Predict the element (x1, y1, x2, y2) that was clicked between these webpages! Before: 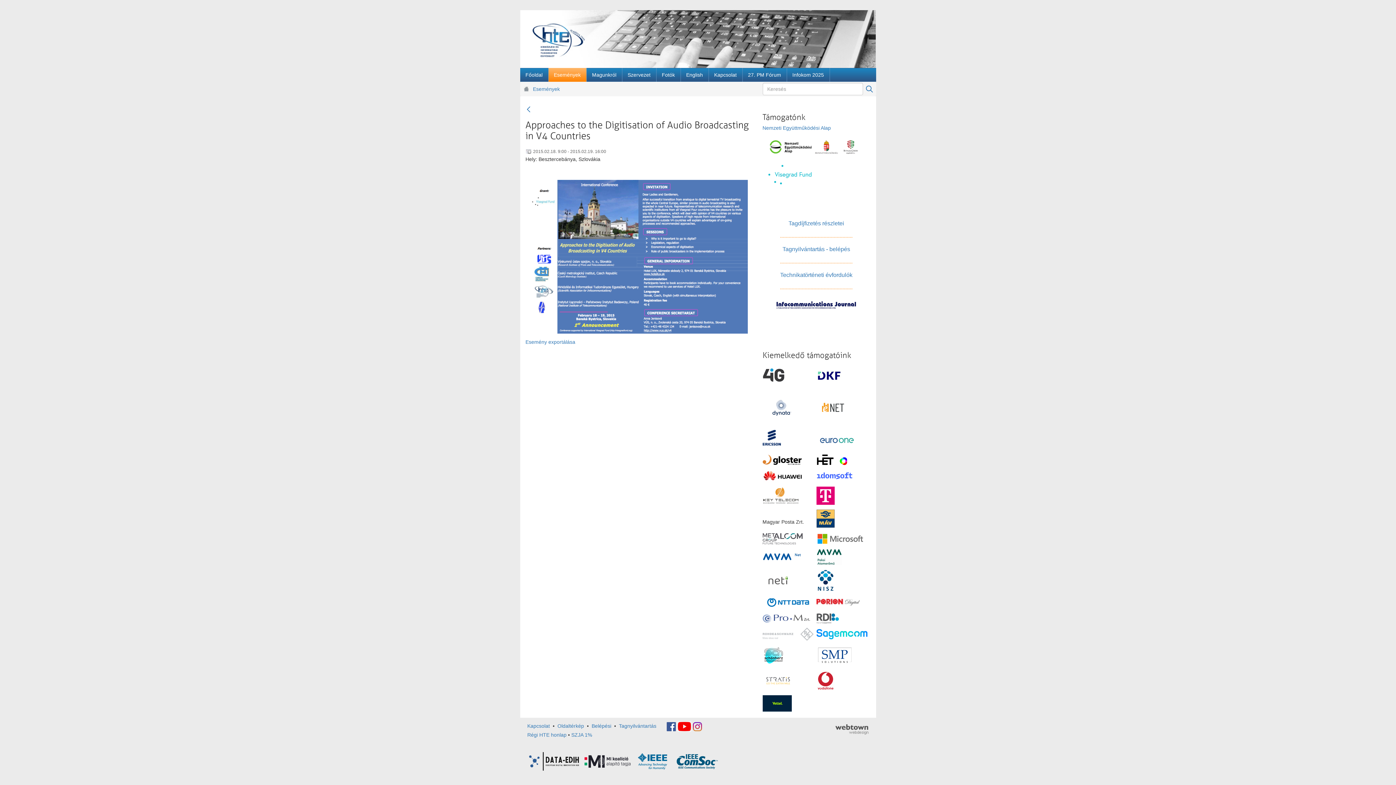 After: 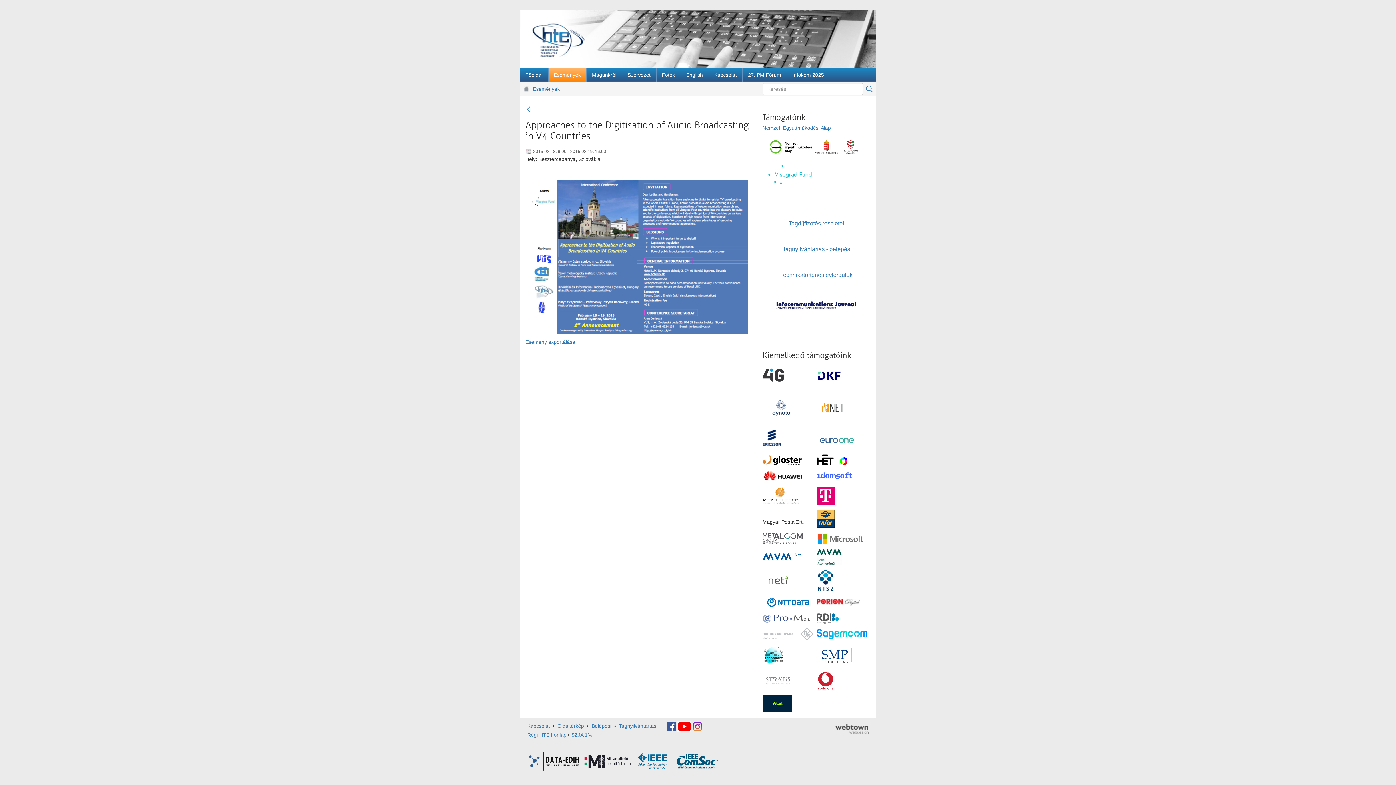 Action: bbox: (762, 472, 802, 478)